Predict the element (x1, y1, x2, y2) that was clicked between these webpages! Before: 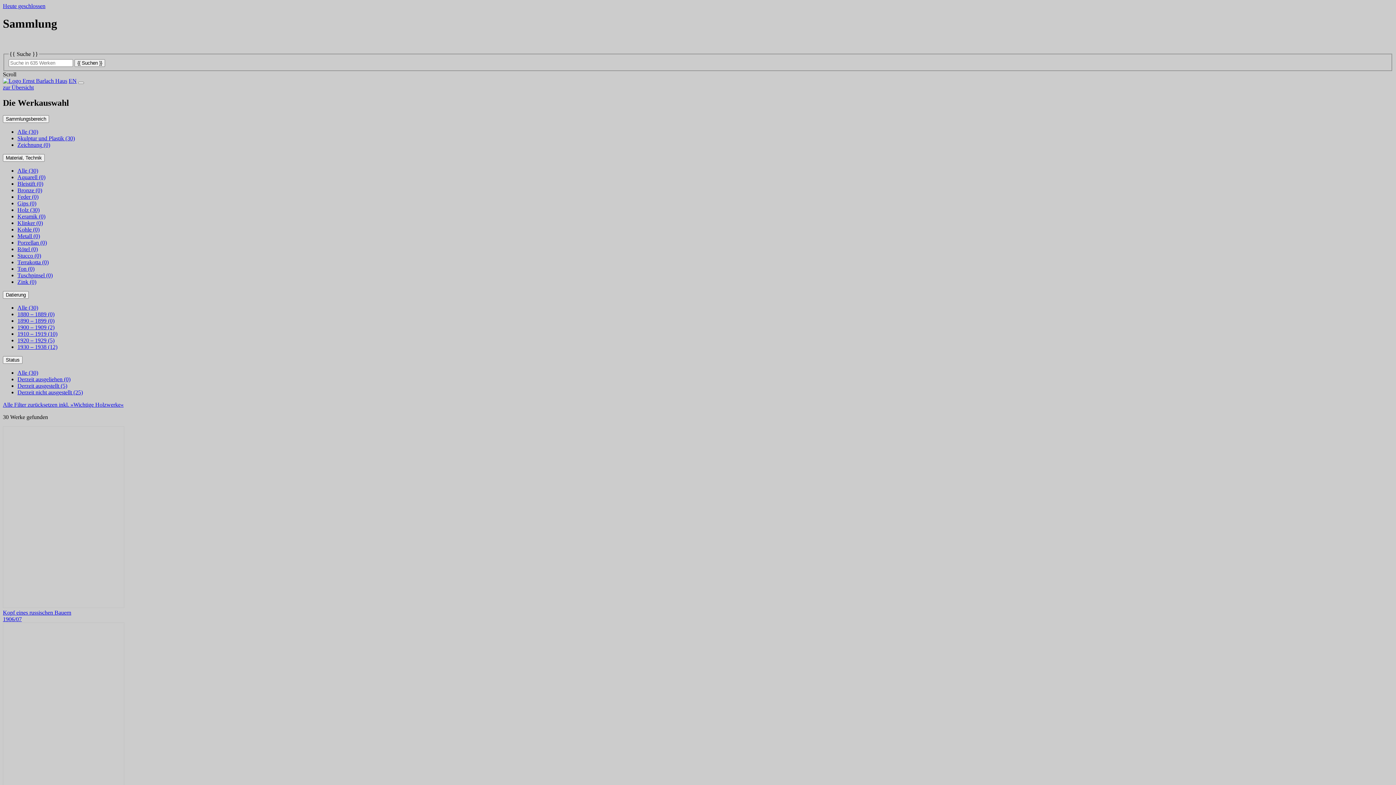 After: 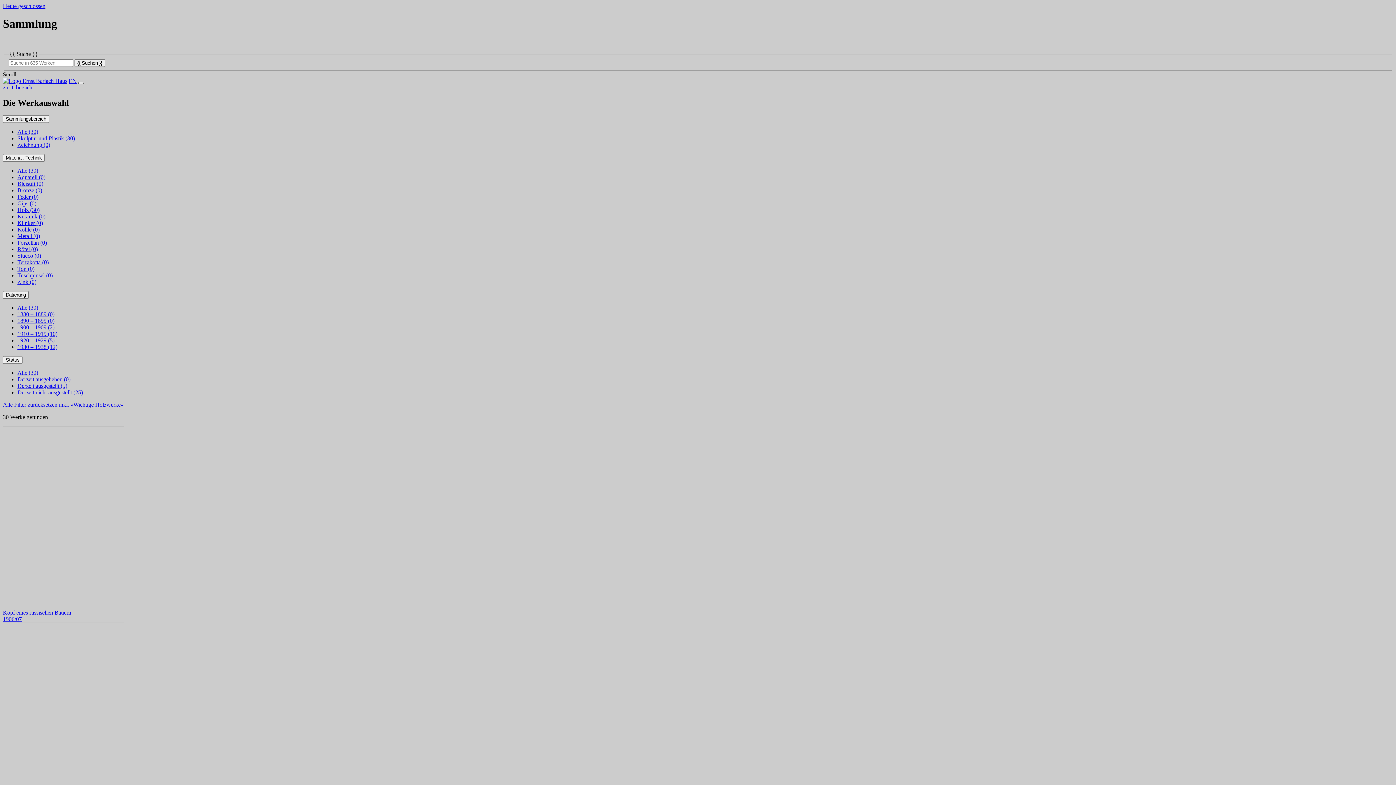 Action: bbox: (78, 81, 84, 84)